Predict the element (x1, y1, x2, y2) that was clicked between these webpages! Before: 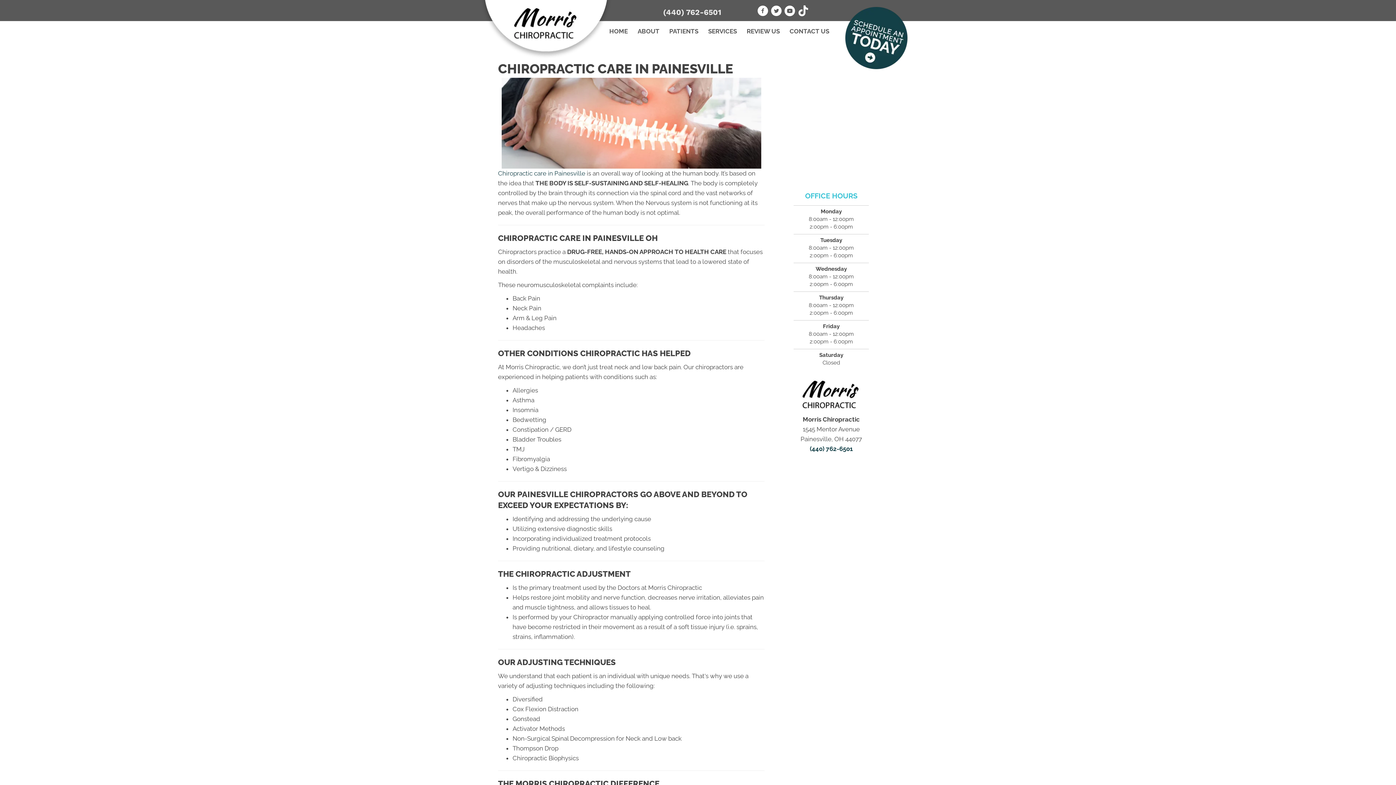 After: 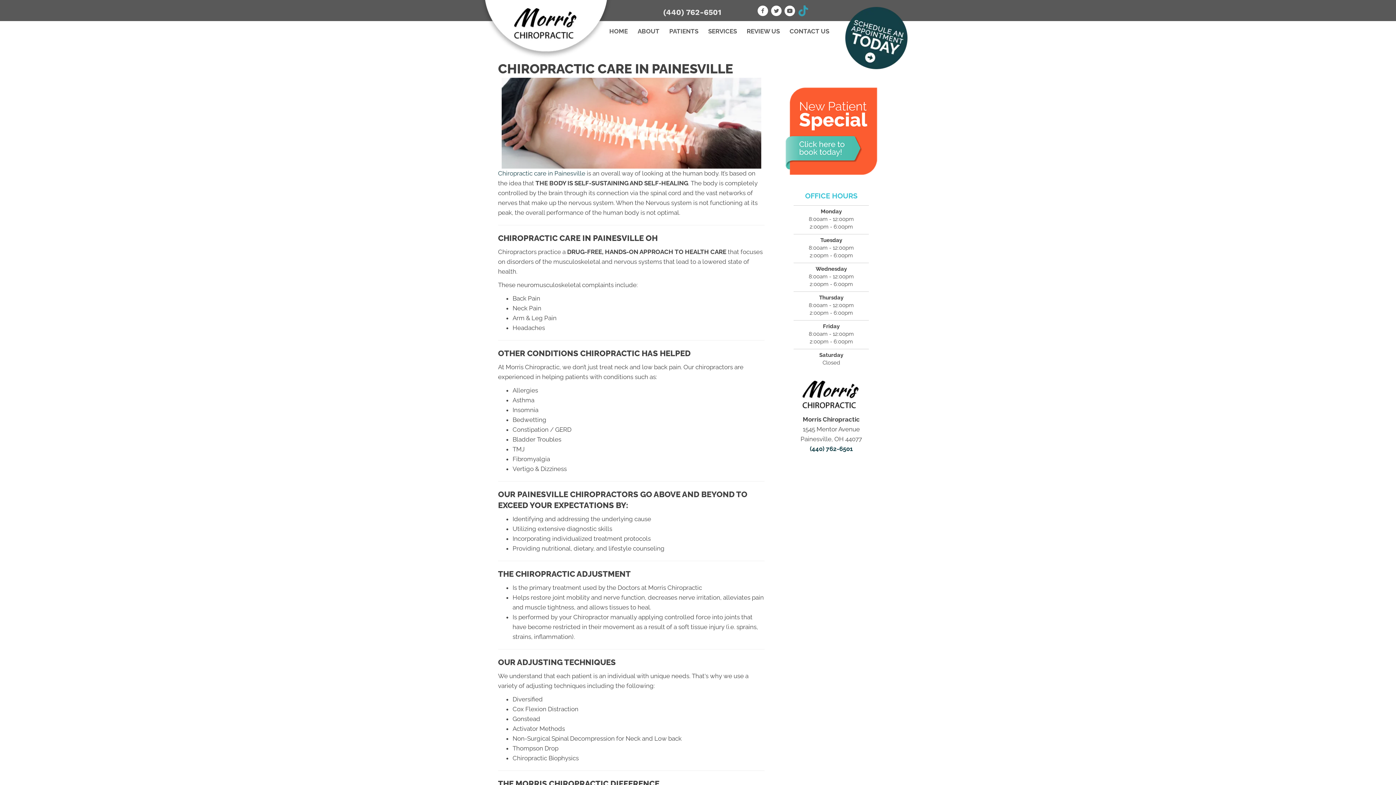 Action: label: Visit our https://www.tiktok.com/@morris_chiropractic?refer=creator_embed&referer_url=https://fiddle.jshell.net/_display/?editor_console=true bbox: (798, 5, 808, 17)